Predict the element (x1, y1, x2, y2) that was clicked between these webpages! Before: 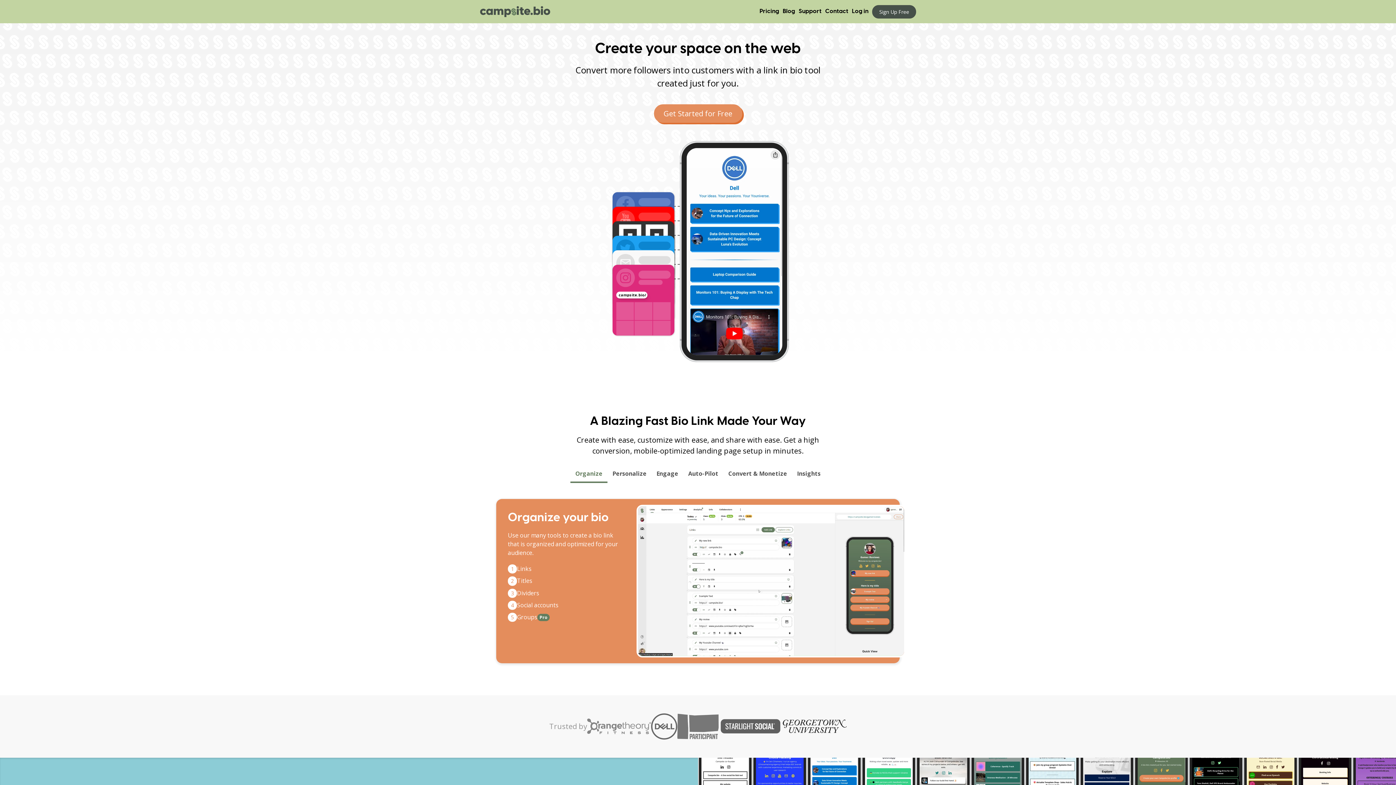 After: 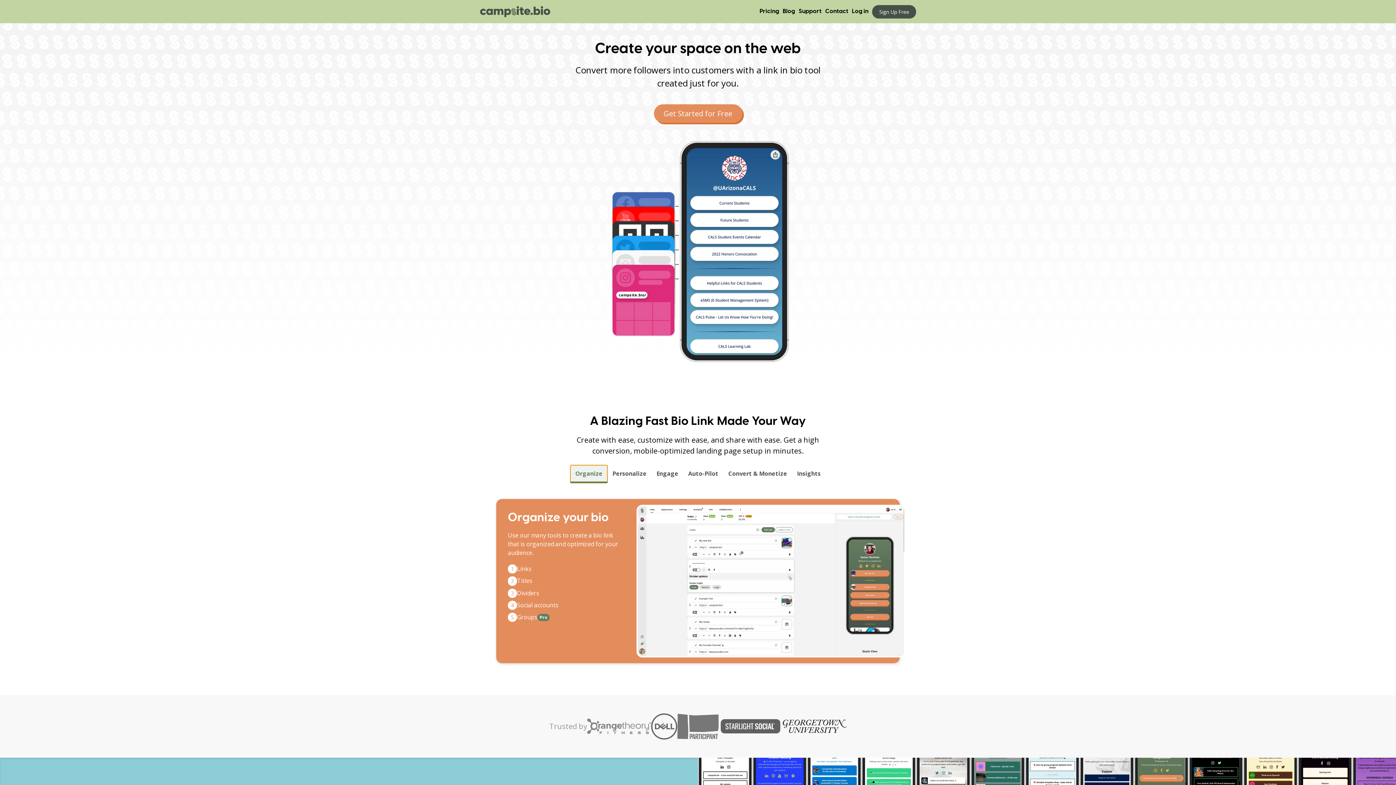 Action: bbox: (570, 465, 607, 481) label: Organize